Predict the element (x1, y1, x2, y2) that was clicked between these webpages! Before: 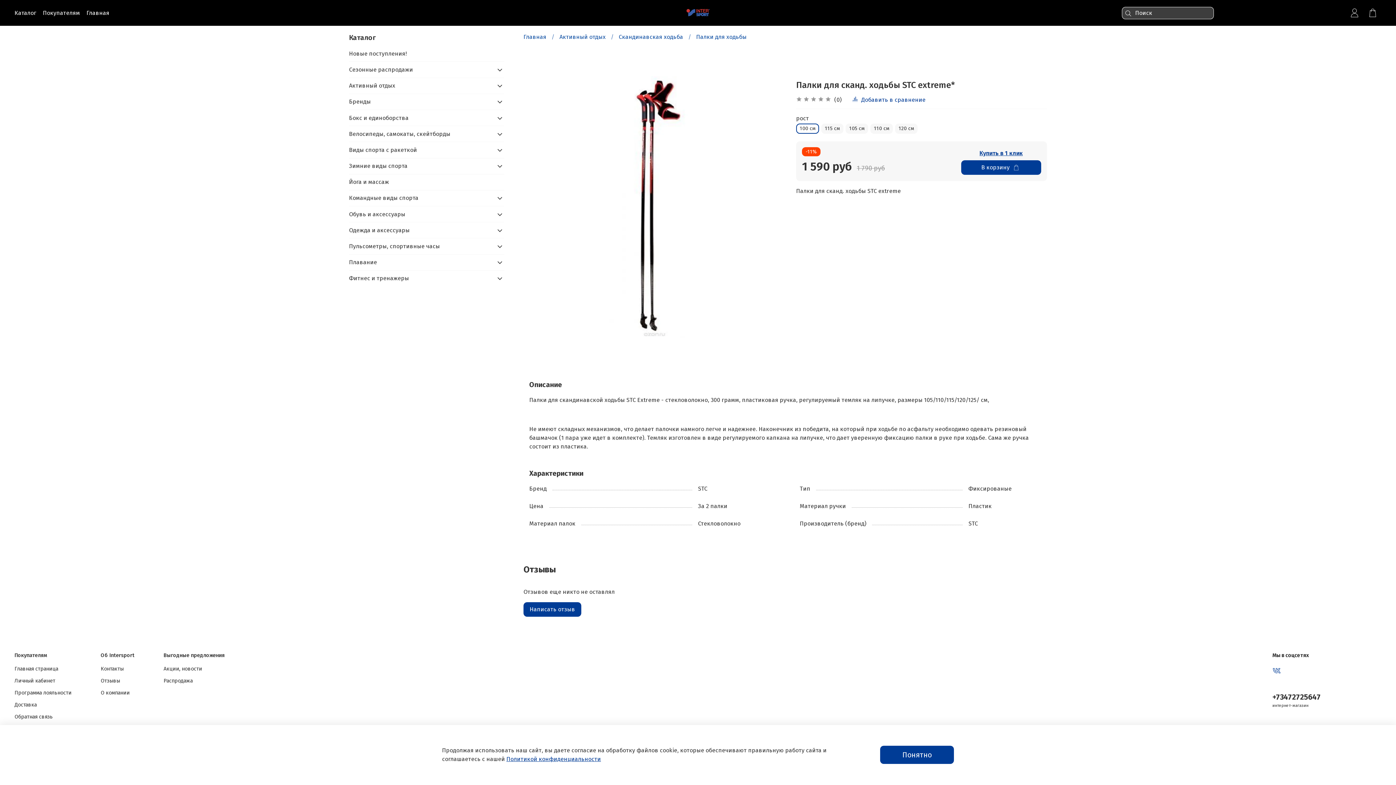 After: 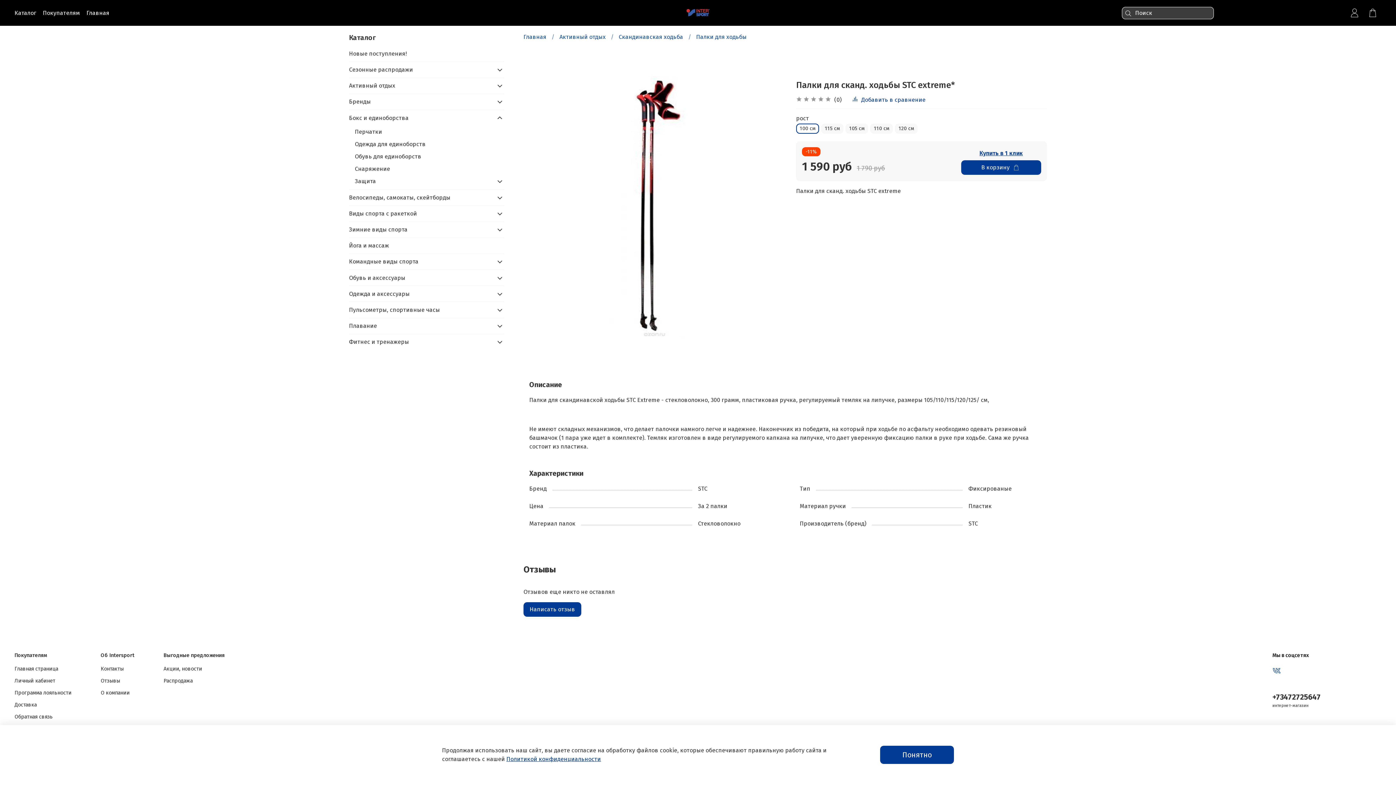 Action: bbox: (495, 113, 504, 122)